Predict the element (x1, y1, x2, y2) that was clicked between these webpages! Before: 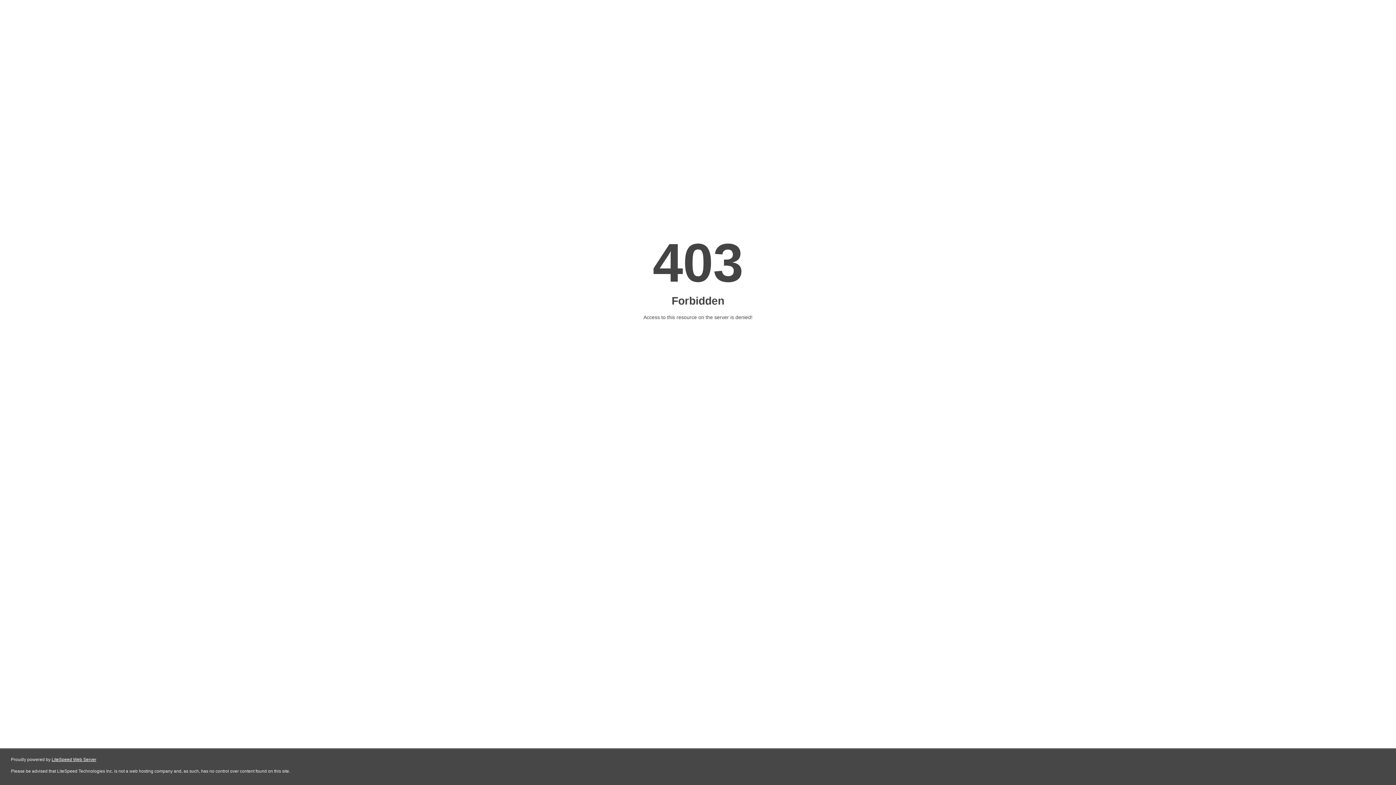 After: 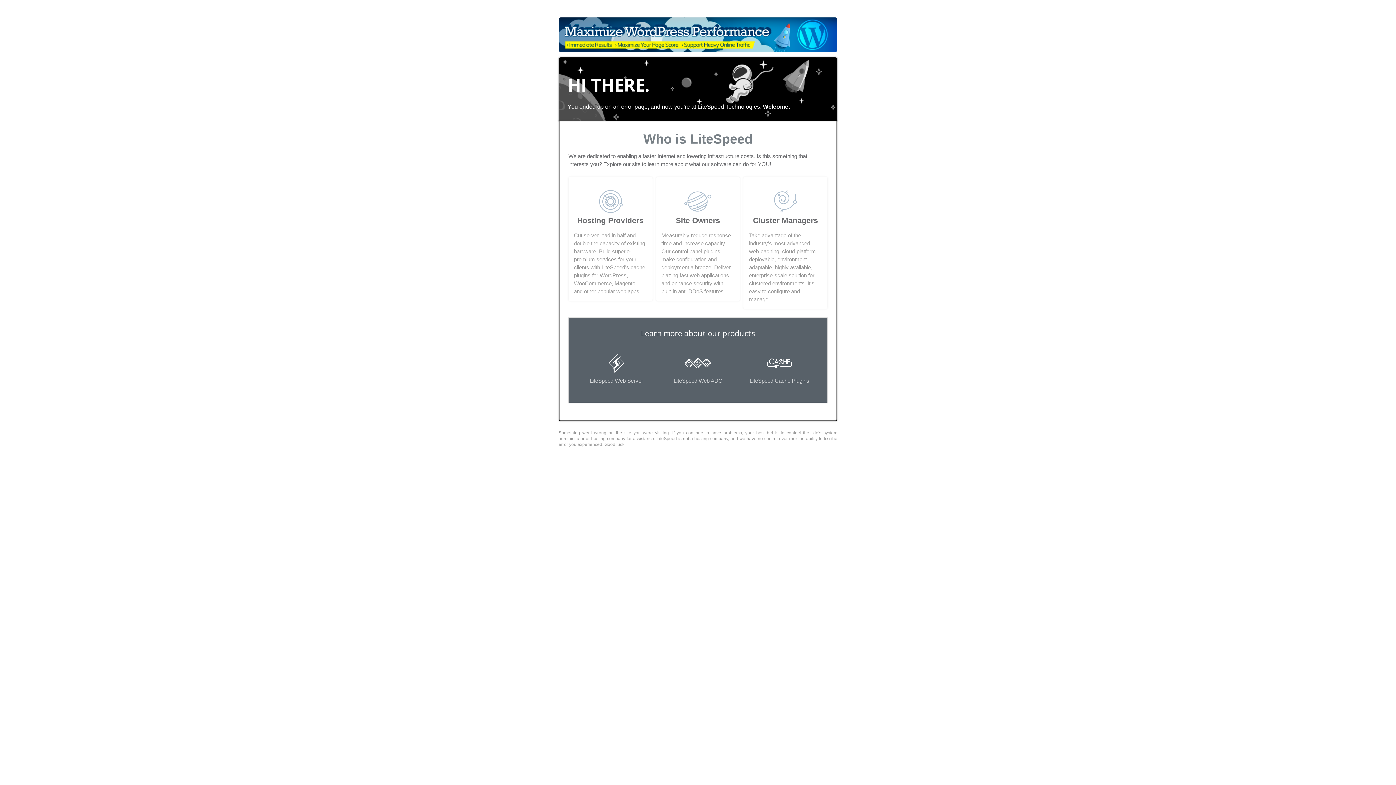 Action: label: LiteSpeed Web Server bbox: (51, 757, 96, 762)